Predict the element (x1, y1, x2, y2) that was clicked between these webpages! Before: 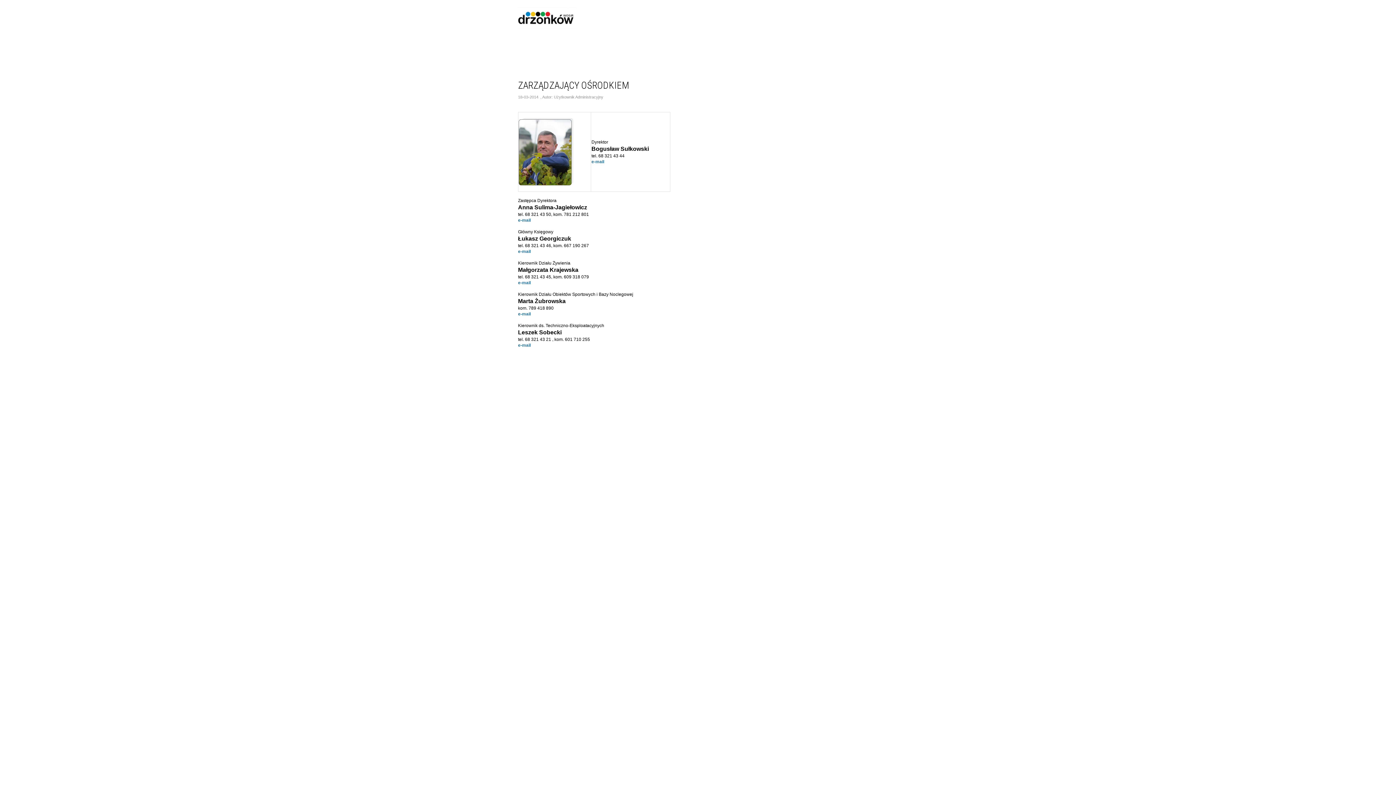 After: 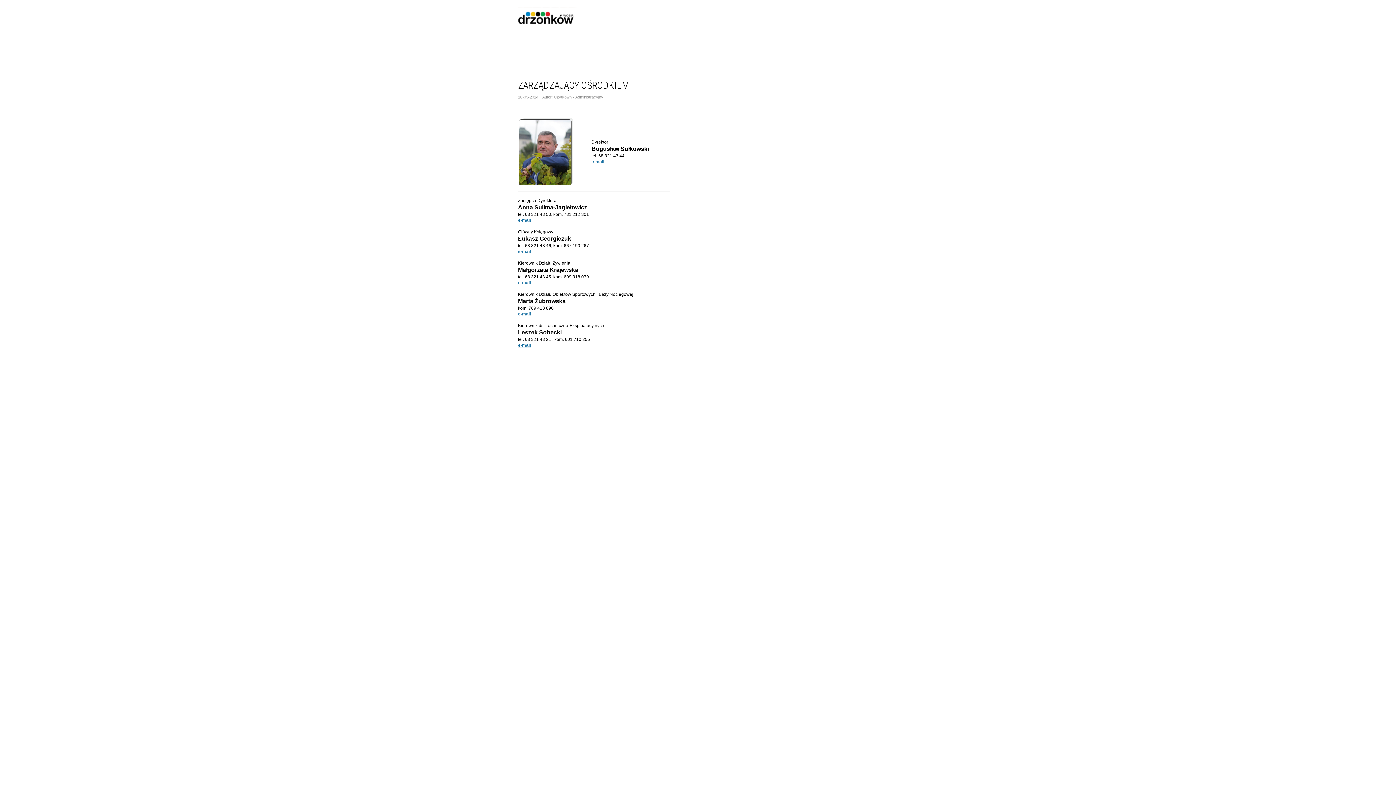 Action: label: e-mail bbox: (518, 342, 530, 348)